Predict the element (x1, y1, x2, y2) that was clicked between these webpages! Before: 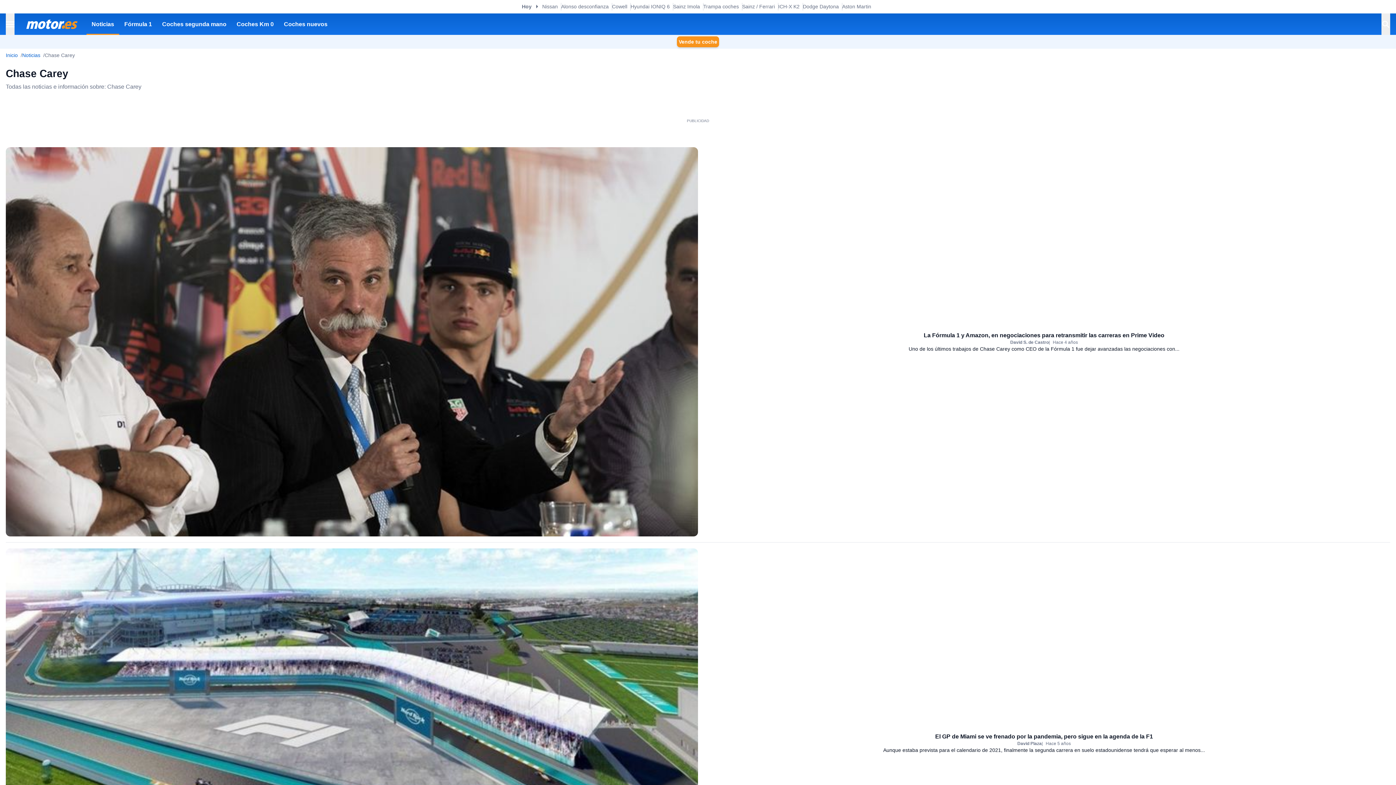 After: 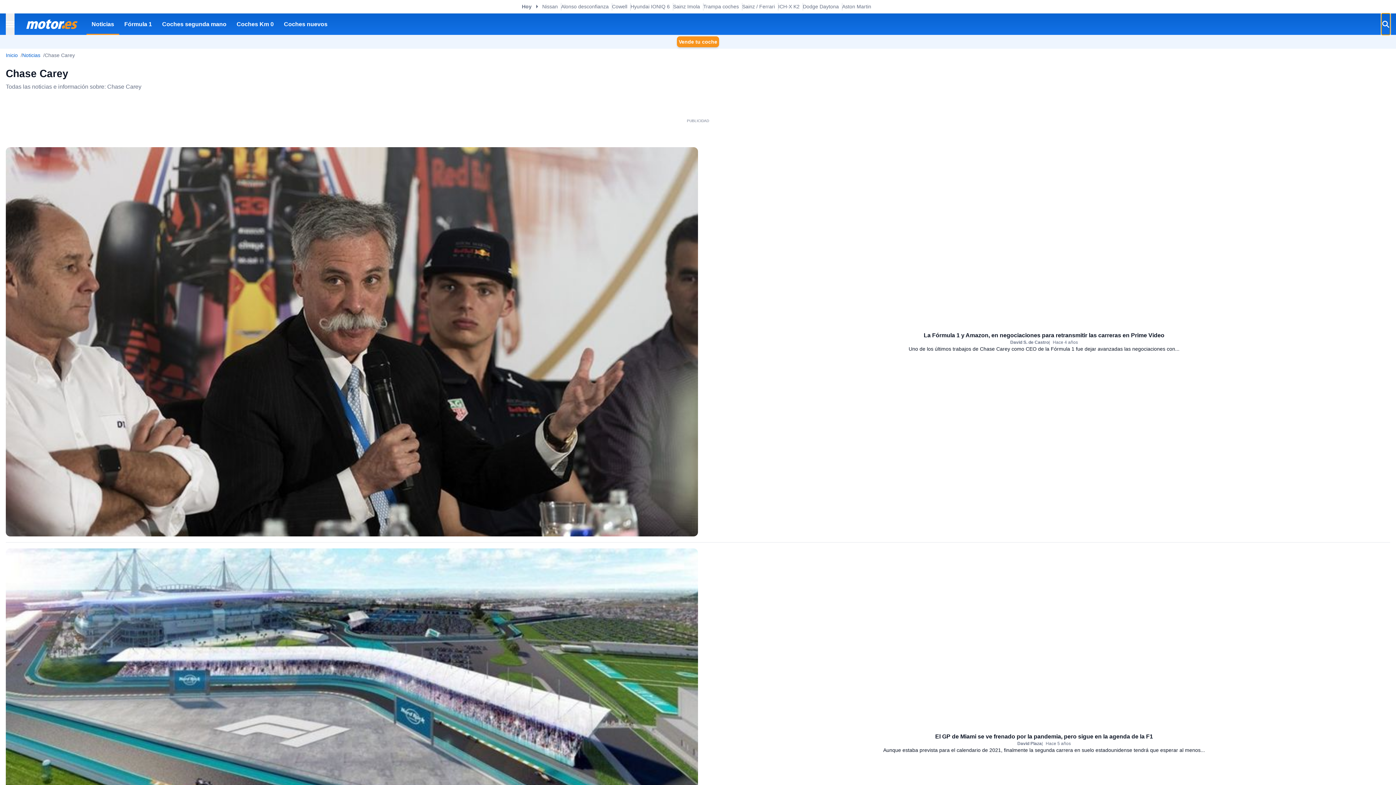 Action: bbox: (1381, 13, 1390, 34)